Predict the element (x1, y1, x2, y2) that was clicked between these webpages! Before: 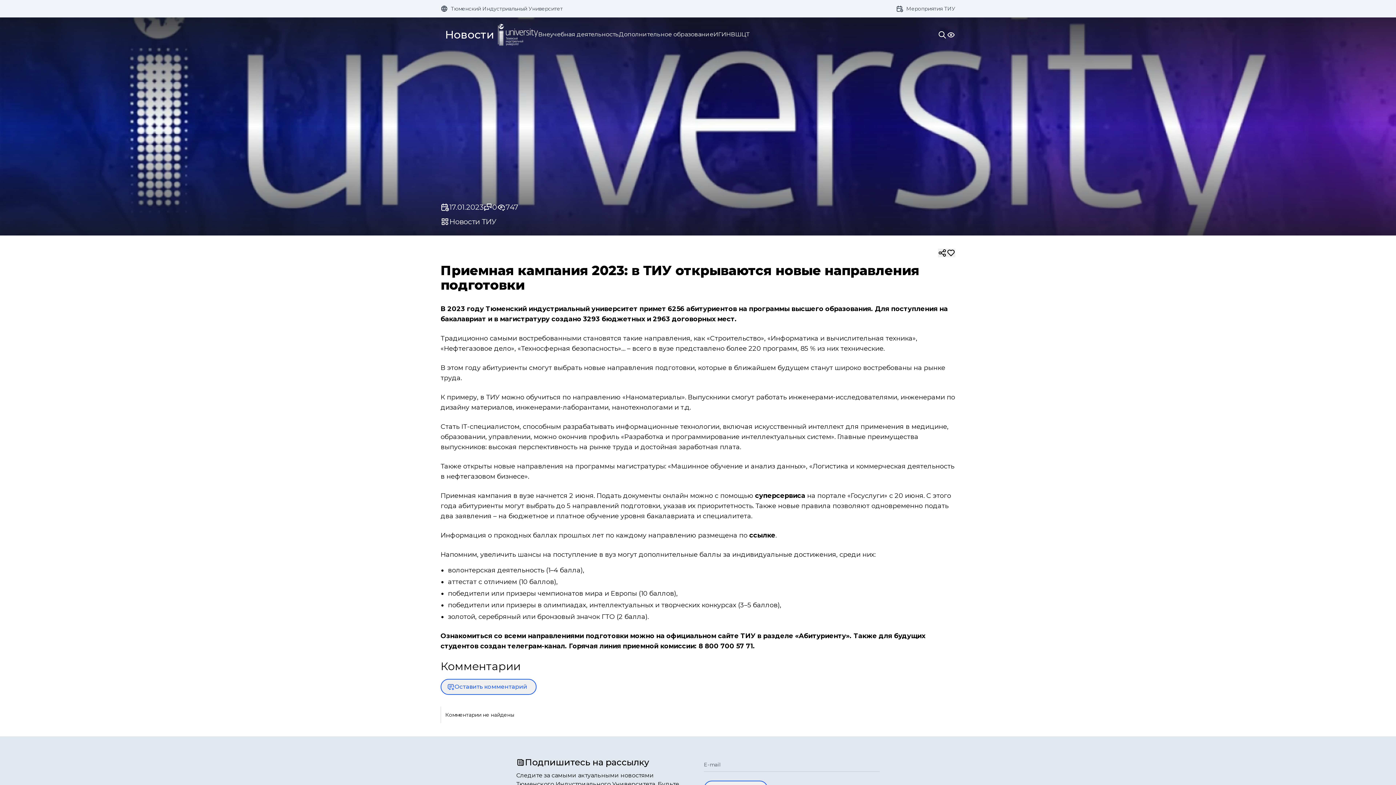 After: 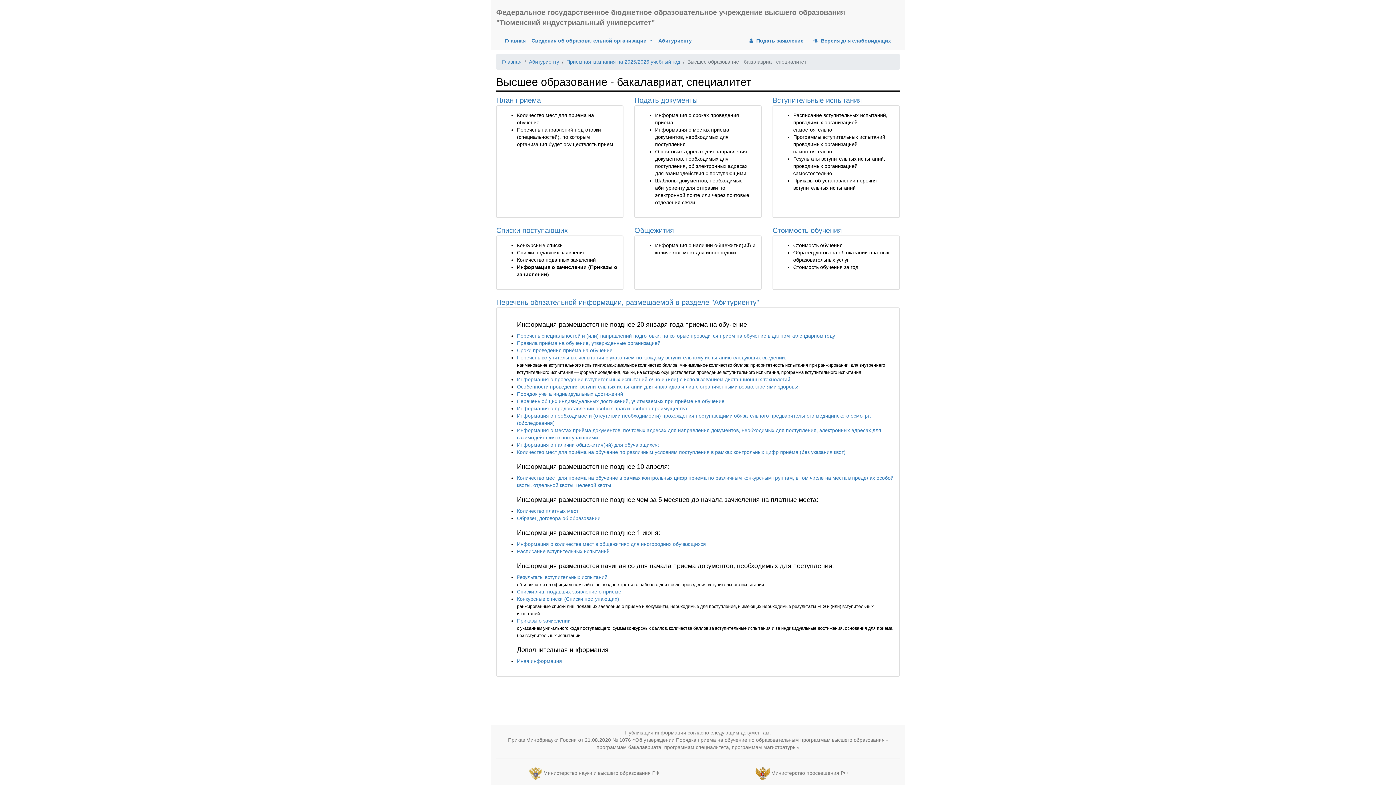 Action: label: ссылке bbox: (749, 531, 775, 539)